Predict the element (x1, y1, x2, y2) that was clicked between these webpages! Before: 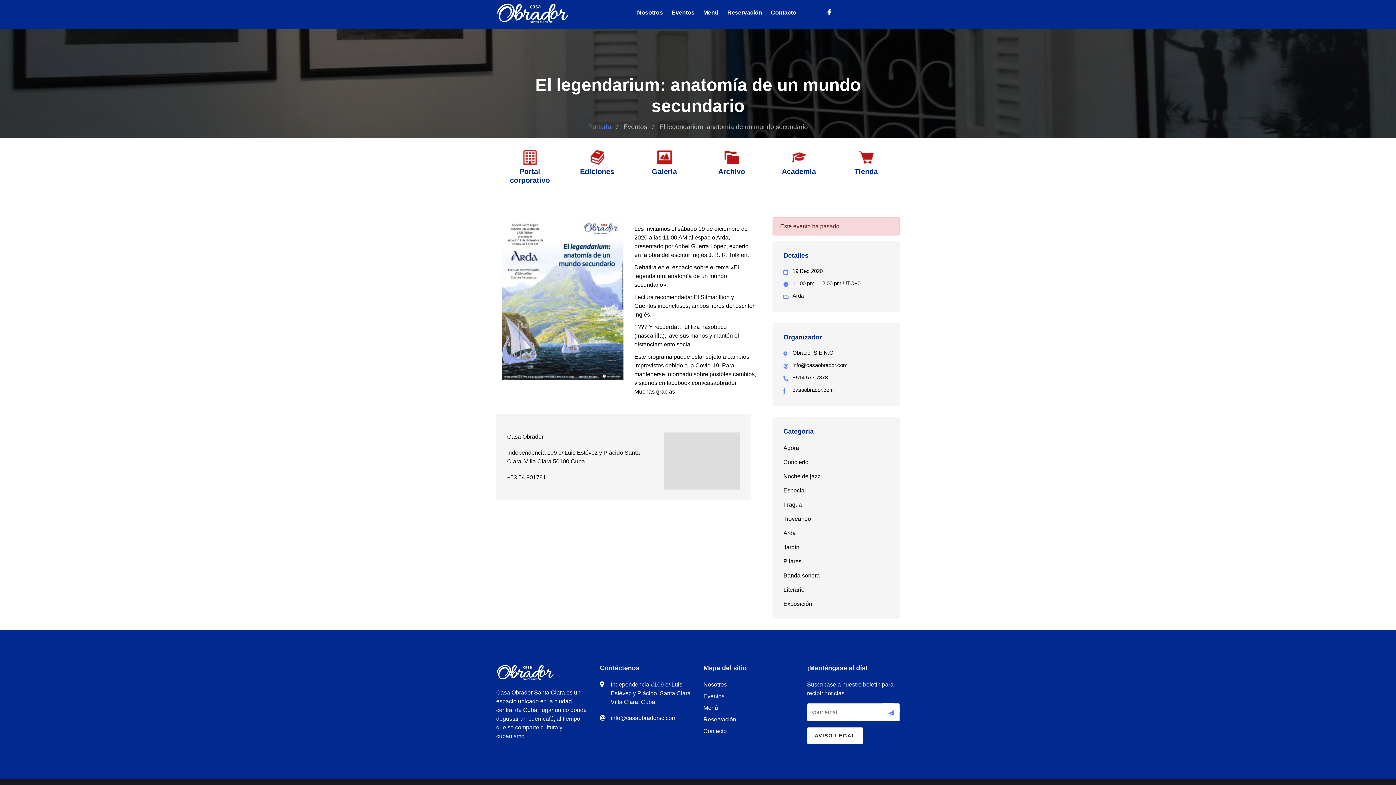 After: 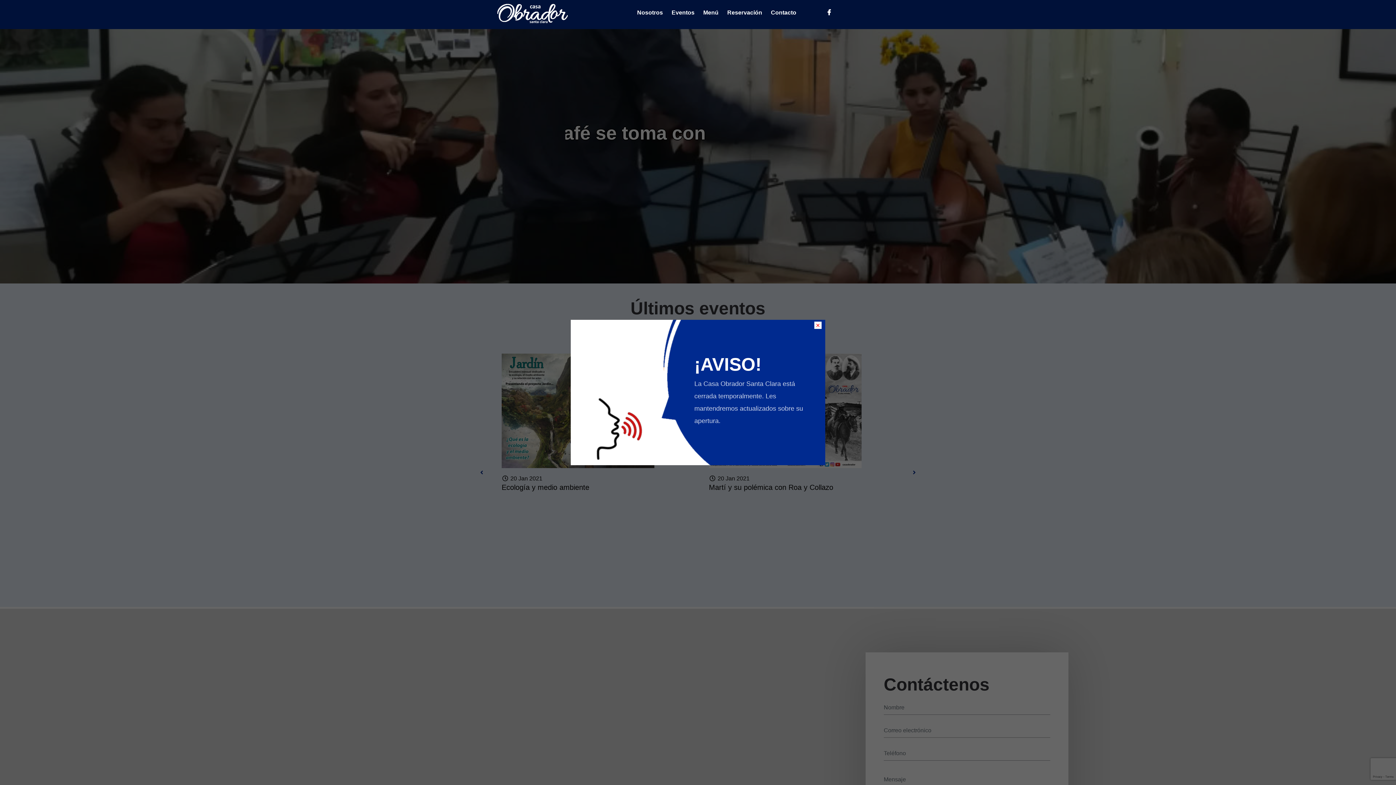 Action: label: Portada bbox: (588, 123, 611, 130)